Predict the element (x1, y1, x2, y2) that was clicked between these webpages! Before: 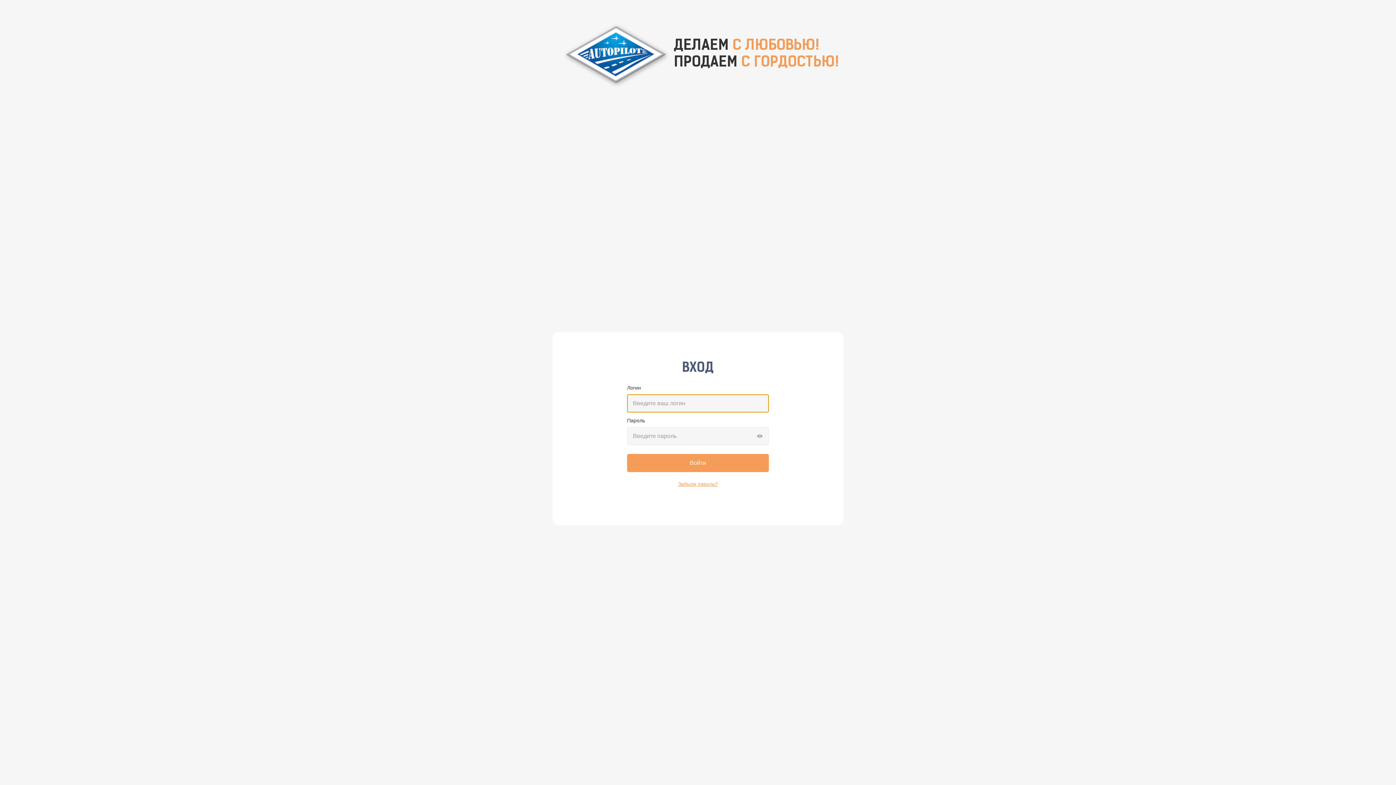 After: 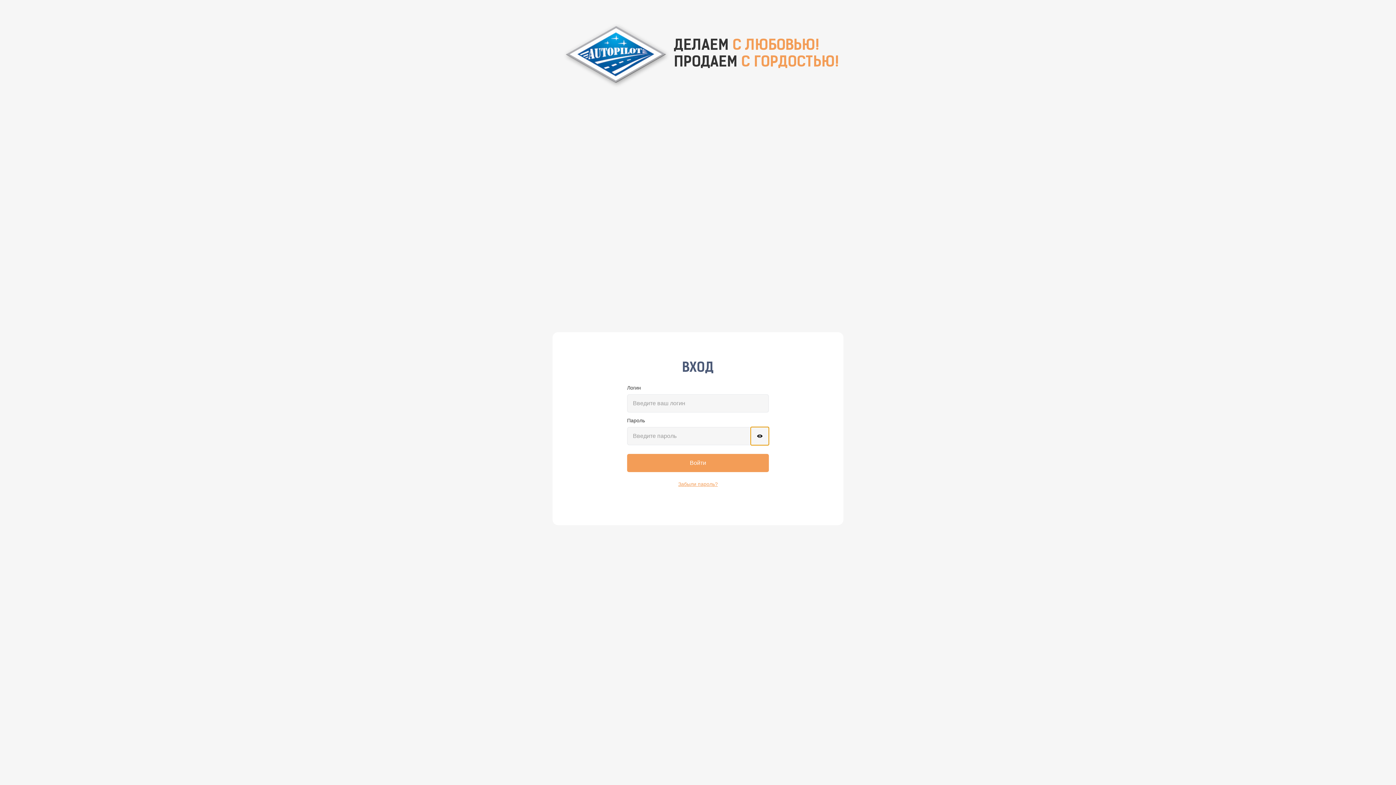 Action: bbox: (750, 427, 769, 445)